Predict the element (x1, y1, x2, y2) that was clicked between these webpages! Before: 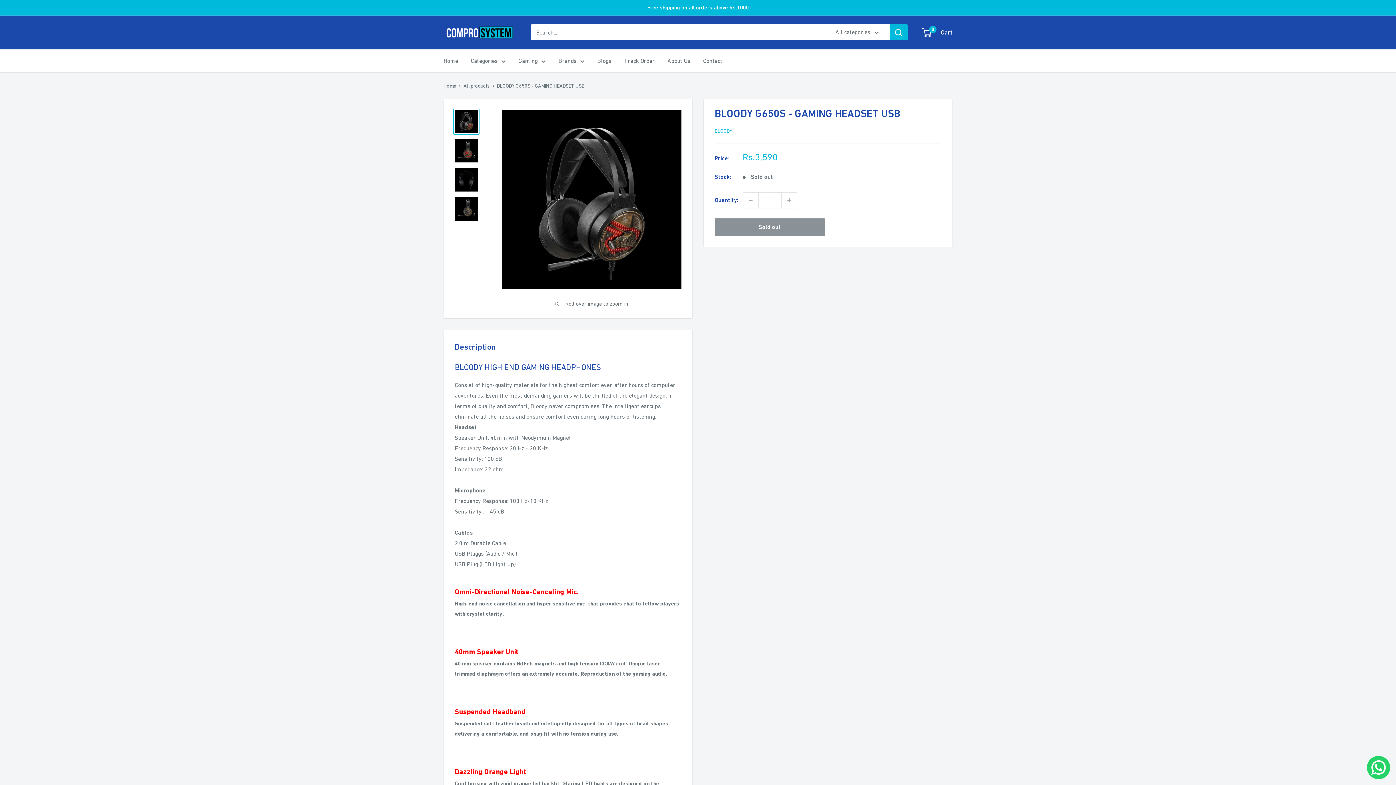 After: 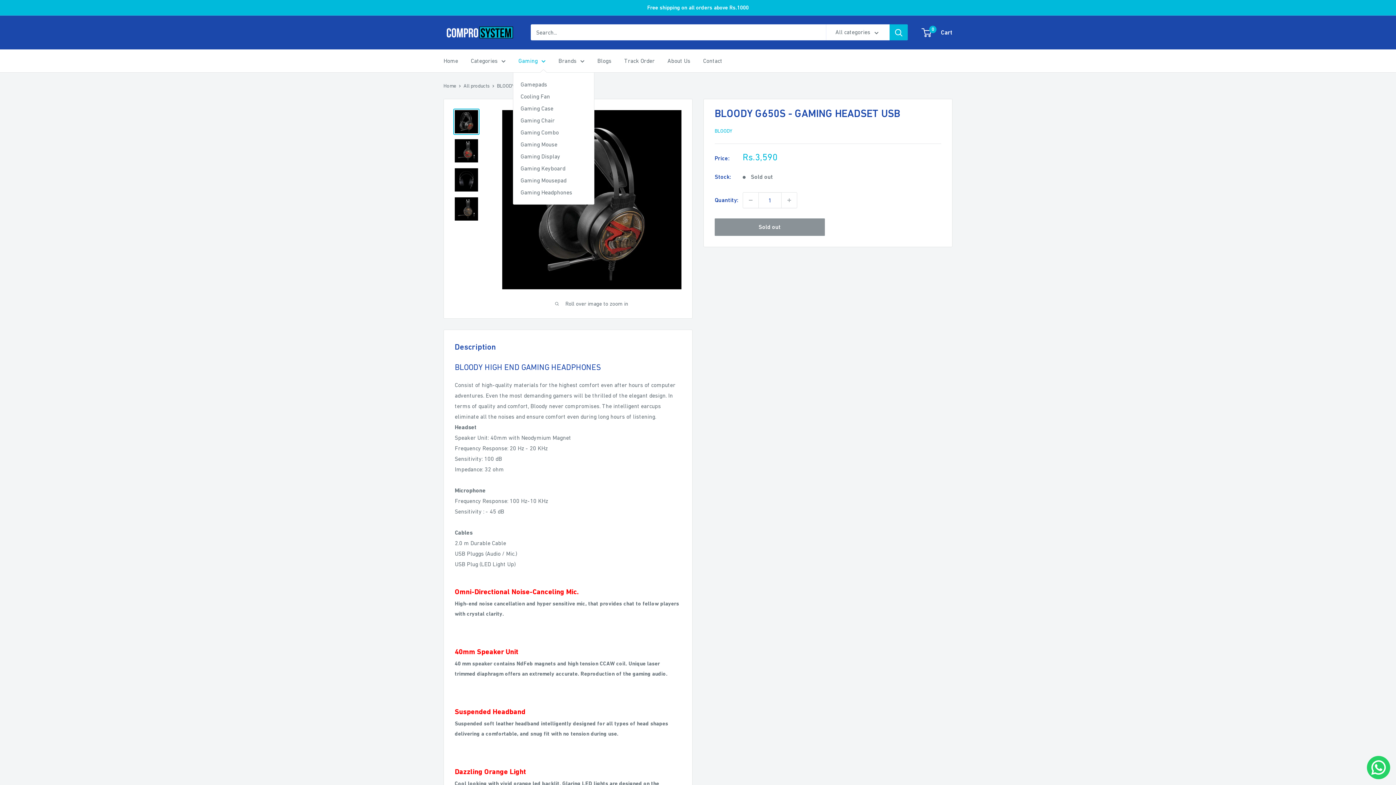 Action: bbox: (518, 55, 545, 66) label: Gaming